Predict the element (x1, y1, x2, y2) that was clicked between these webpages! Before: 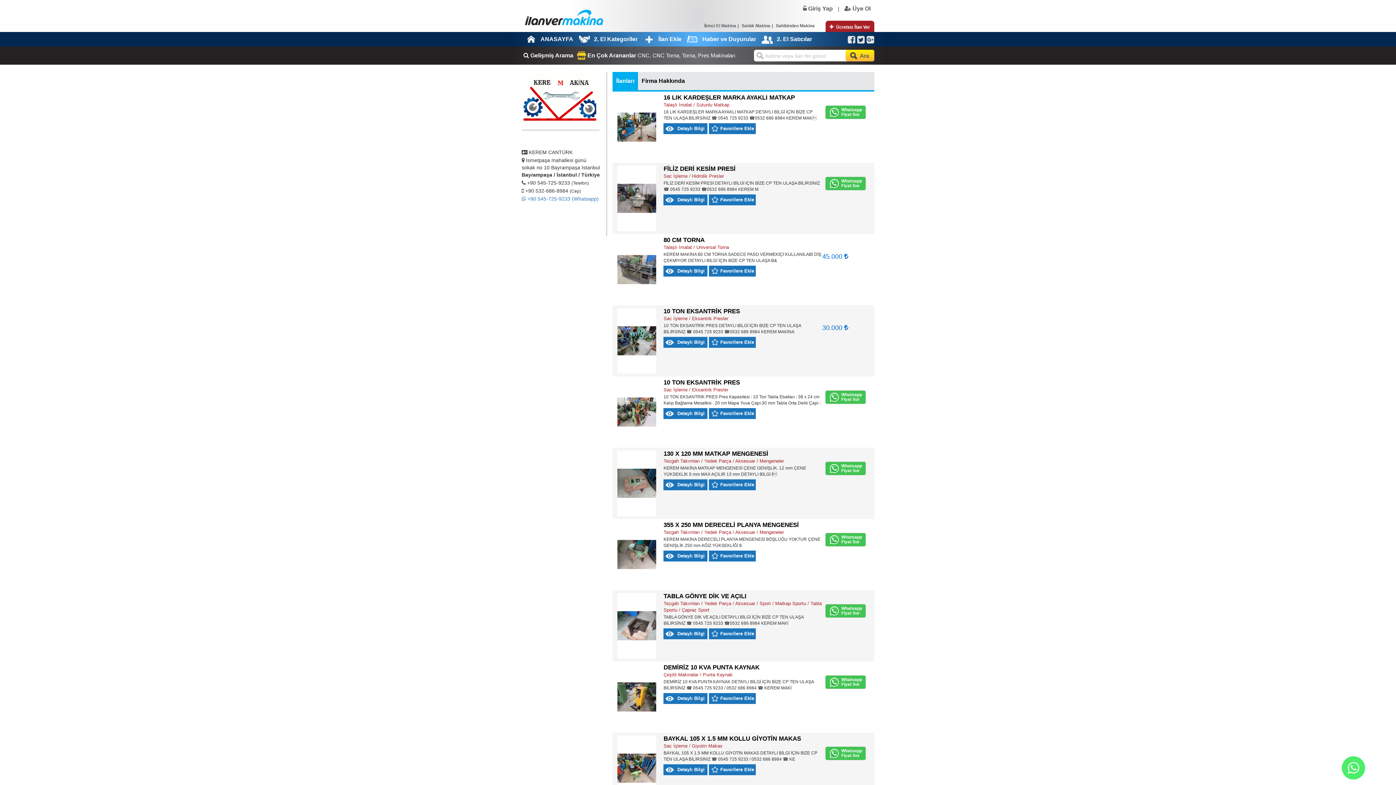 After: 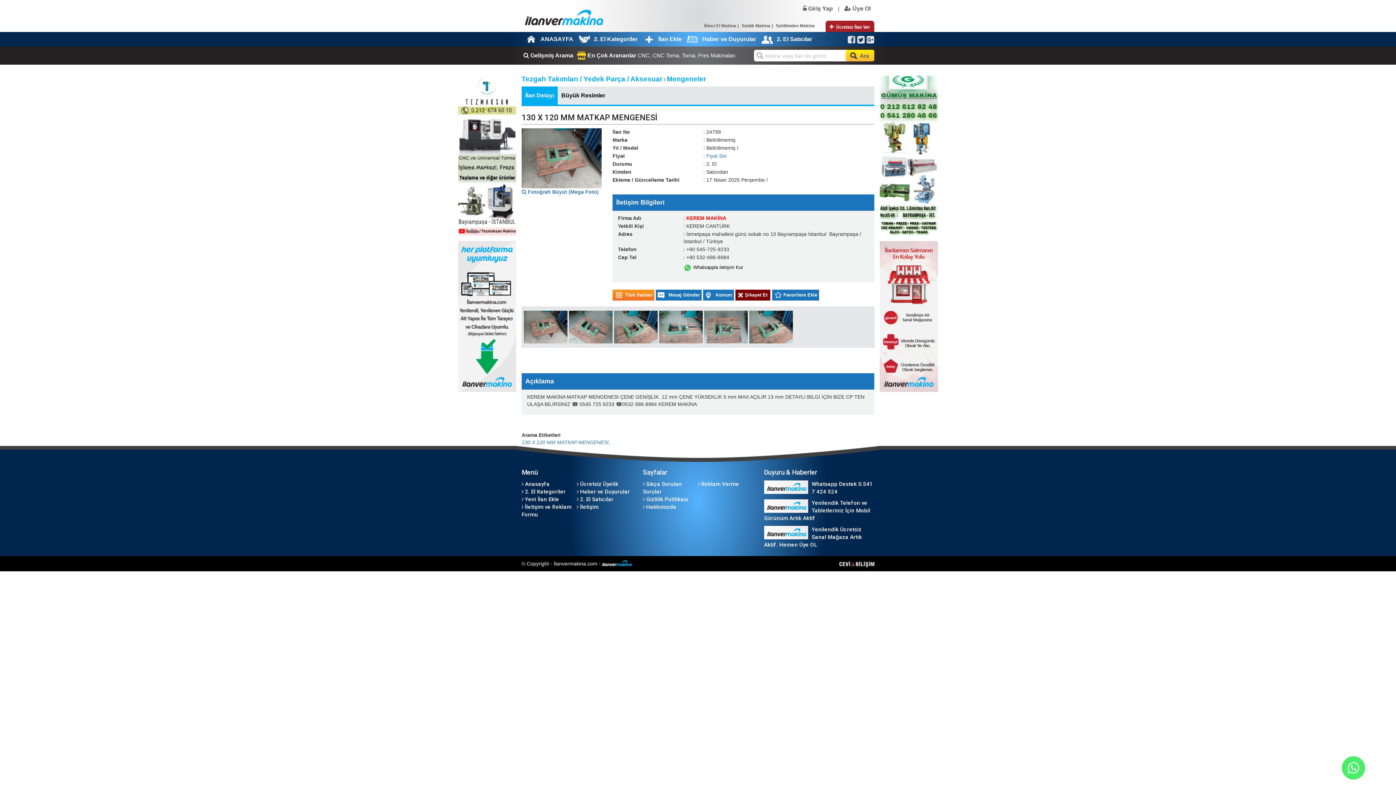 Action: label: Detaylı Bilgi bbox: (663, 479, 707, 490)